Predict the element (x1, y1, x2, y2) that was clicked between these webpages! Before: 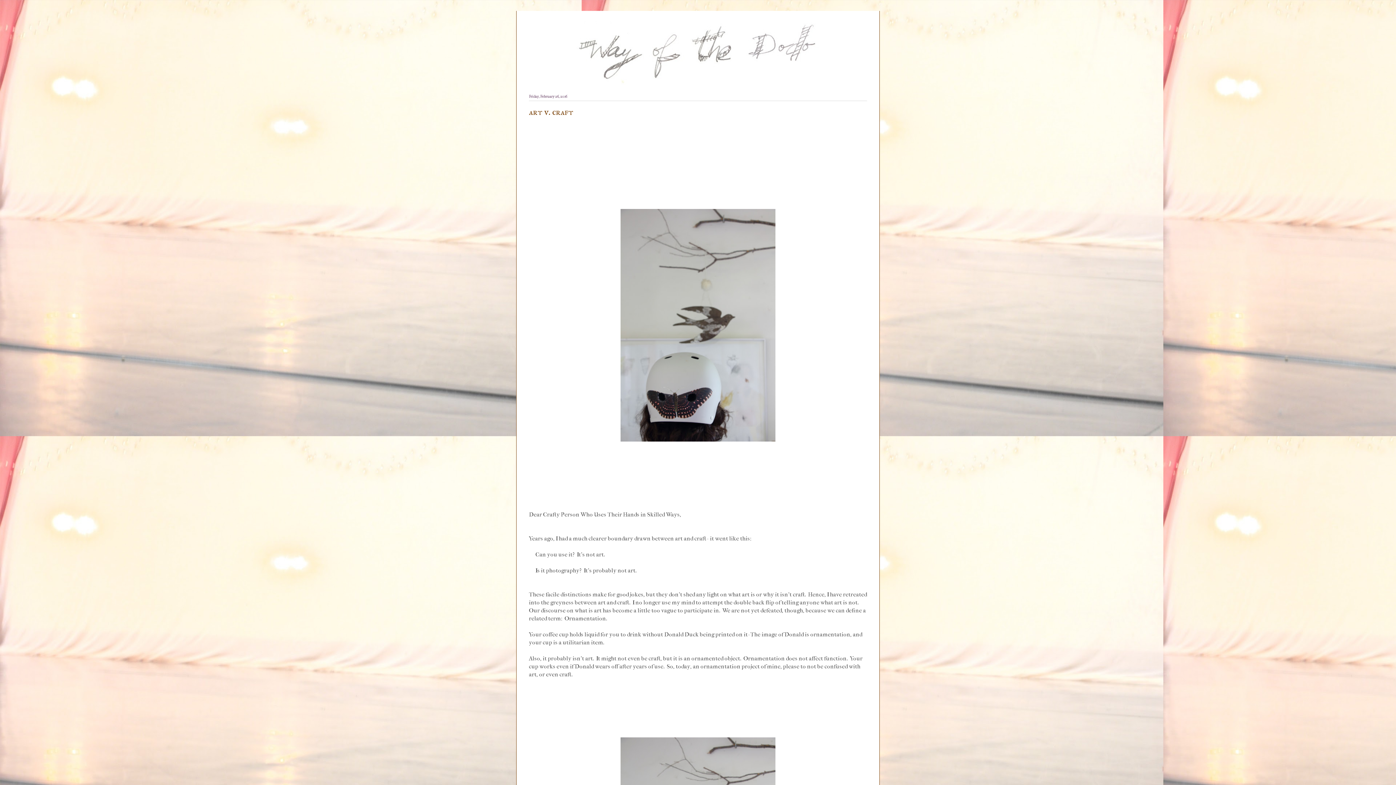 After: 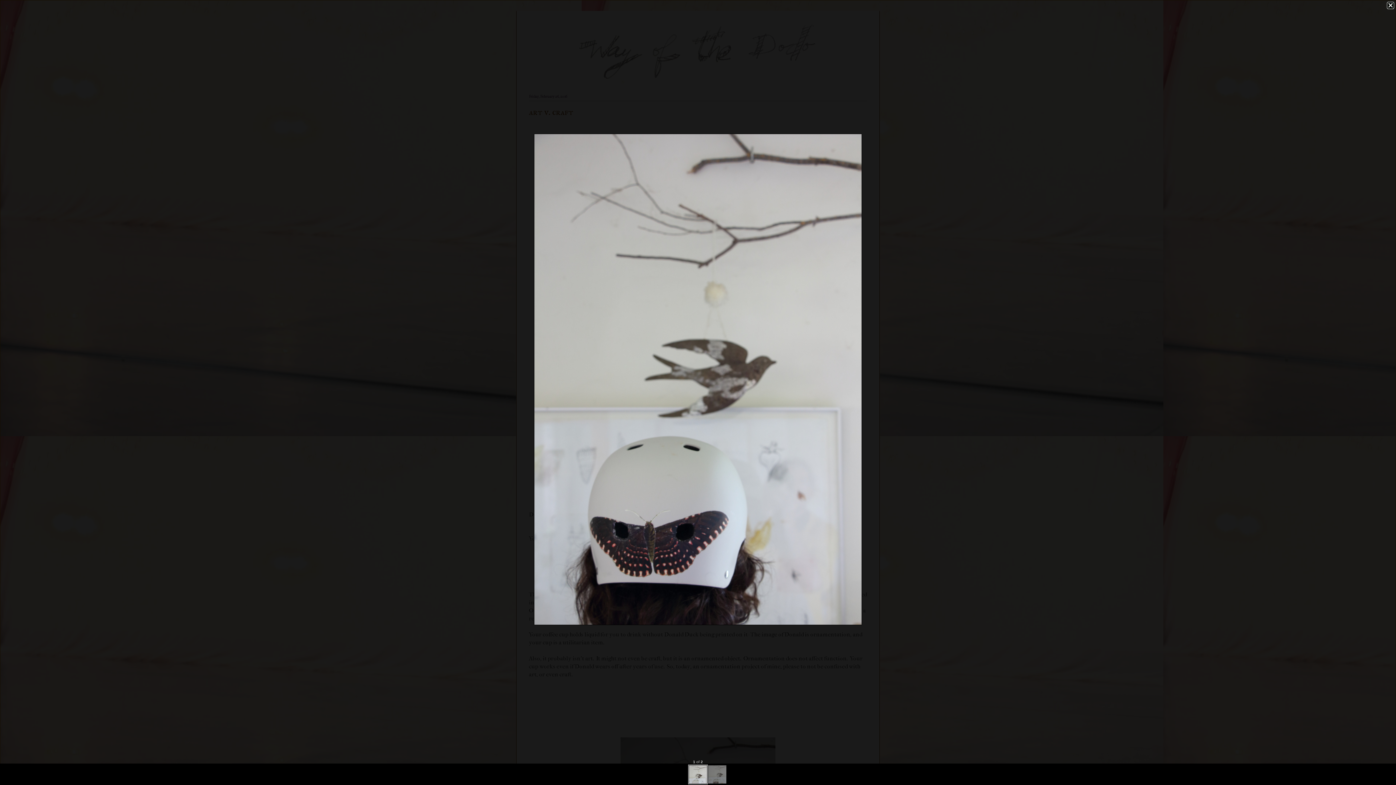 Action: bbox: (617, 439, 778, 446)